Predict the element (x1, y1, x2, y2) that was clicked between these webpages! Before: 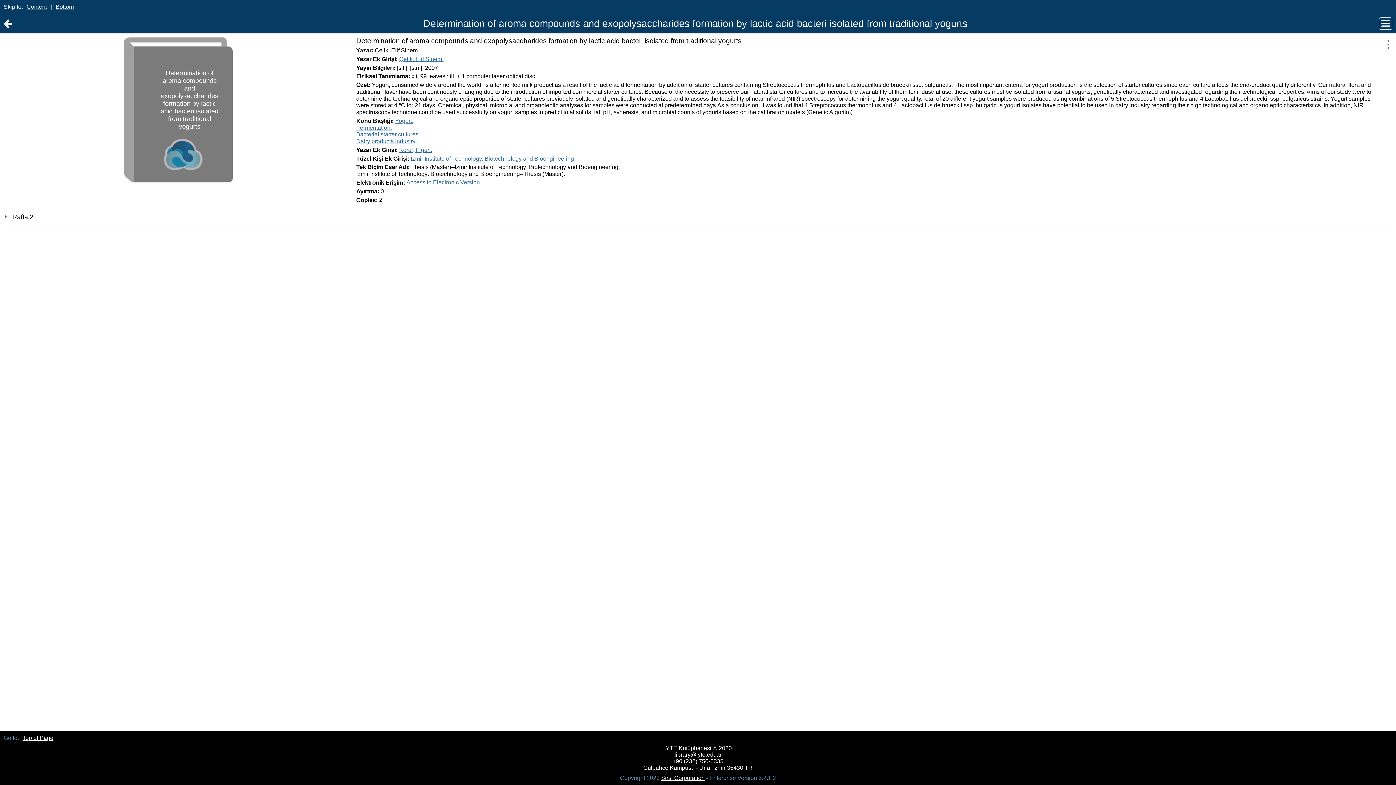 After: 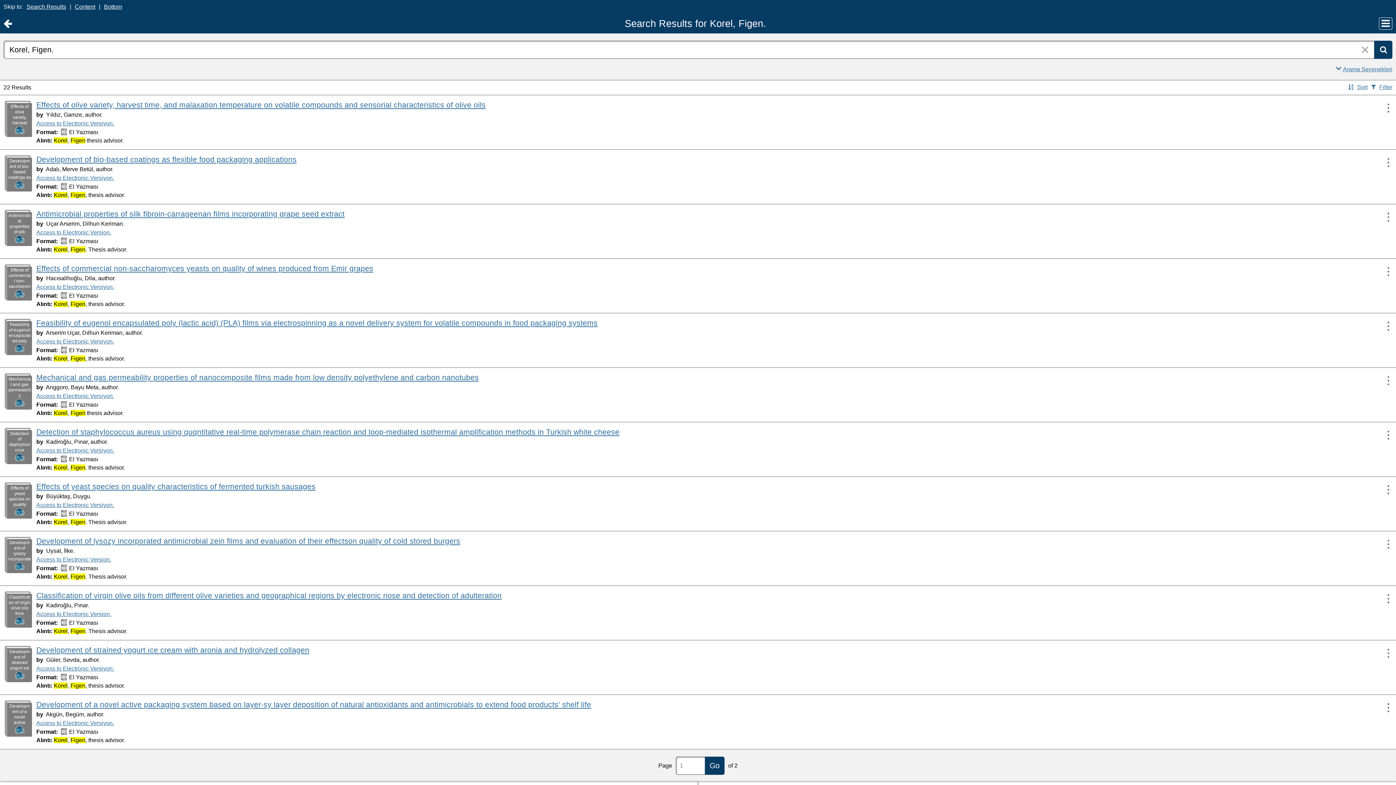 Action: label: Korel, Figen. bbox: (399, 146, 432, 152)